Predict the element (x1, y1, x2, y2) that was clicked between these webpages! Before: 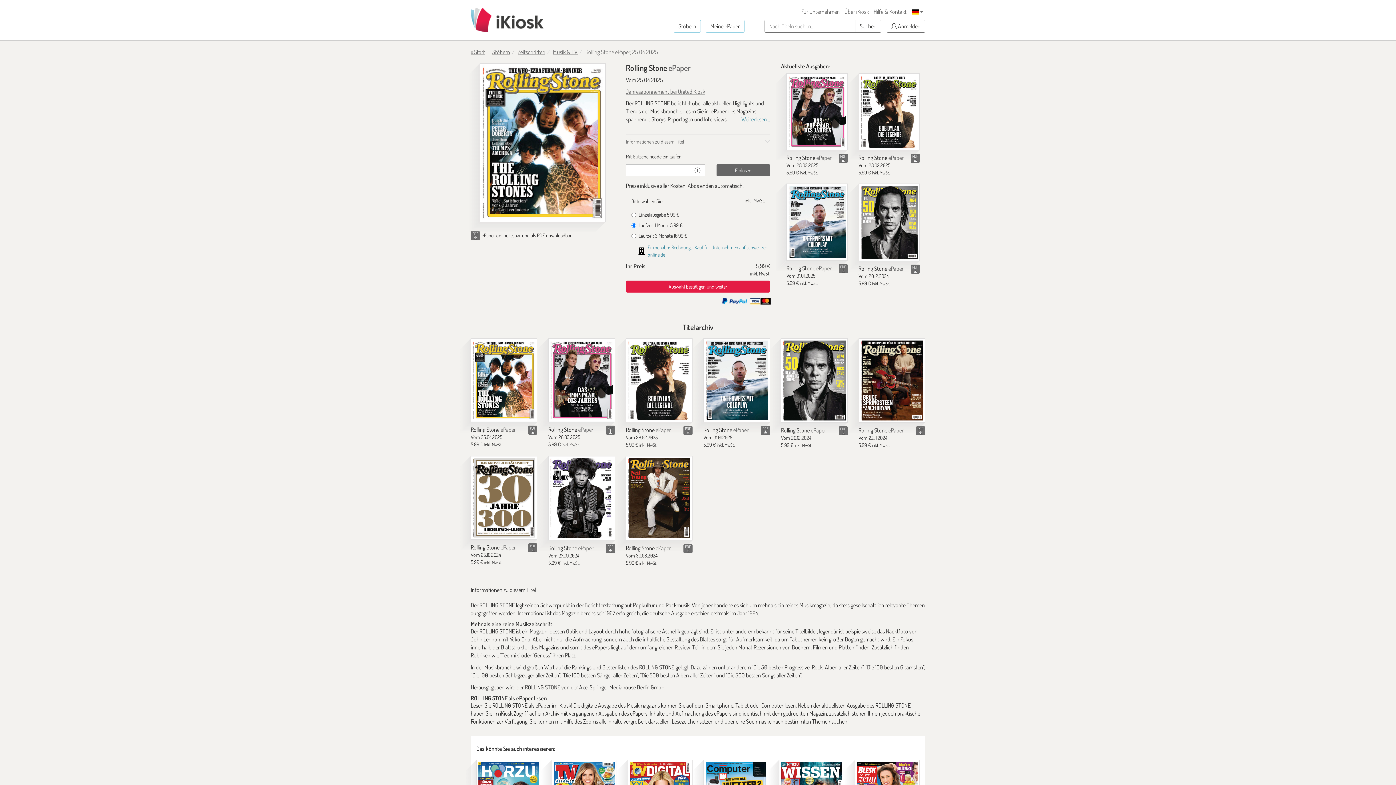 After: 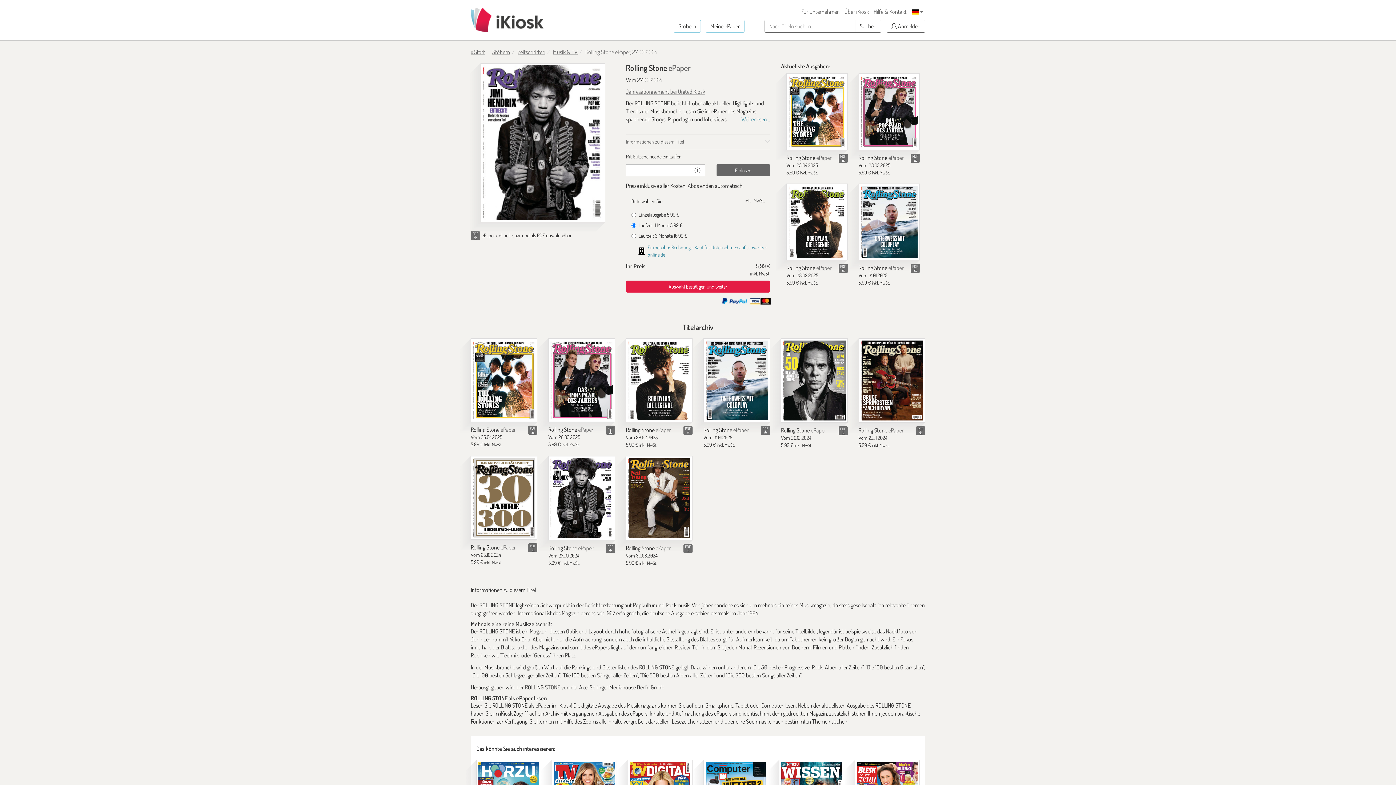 Action: bbox: (548, 544, 593, 551) label: Rolling Stone ePaper